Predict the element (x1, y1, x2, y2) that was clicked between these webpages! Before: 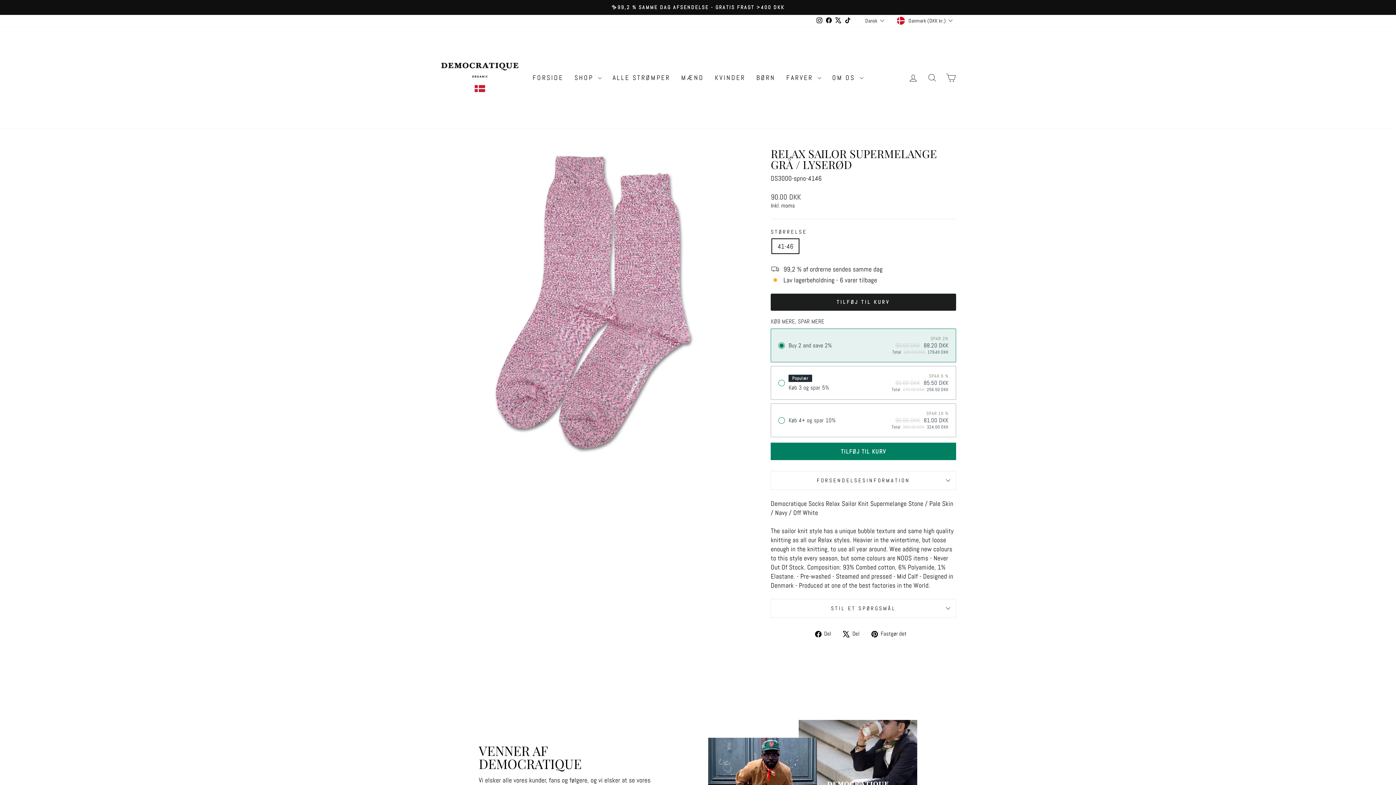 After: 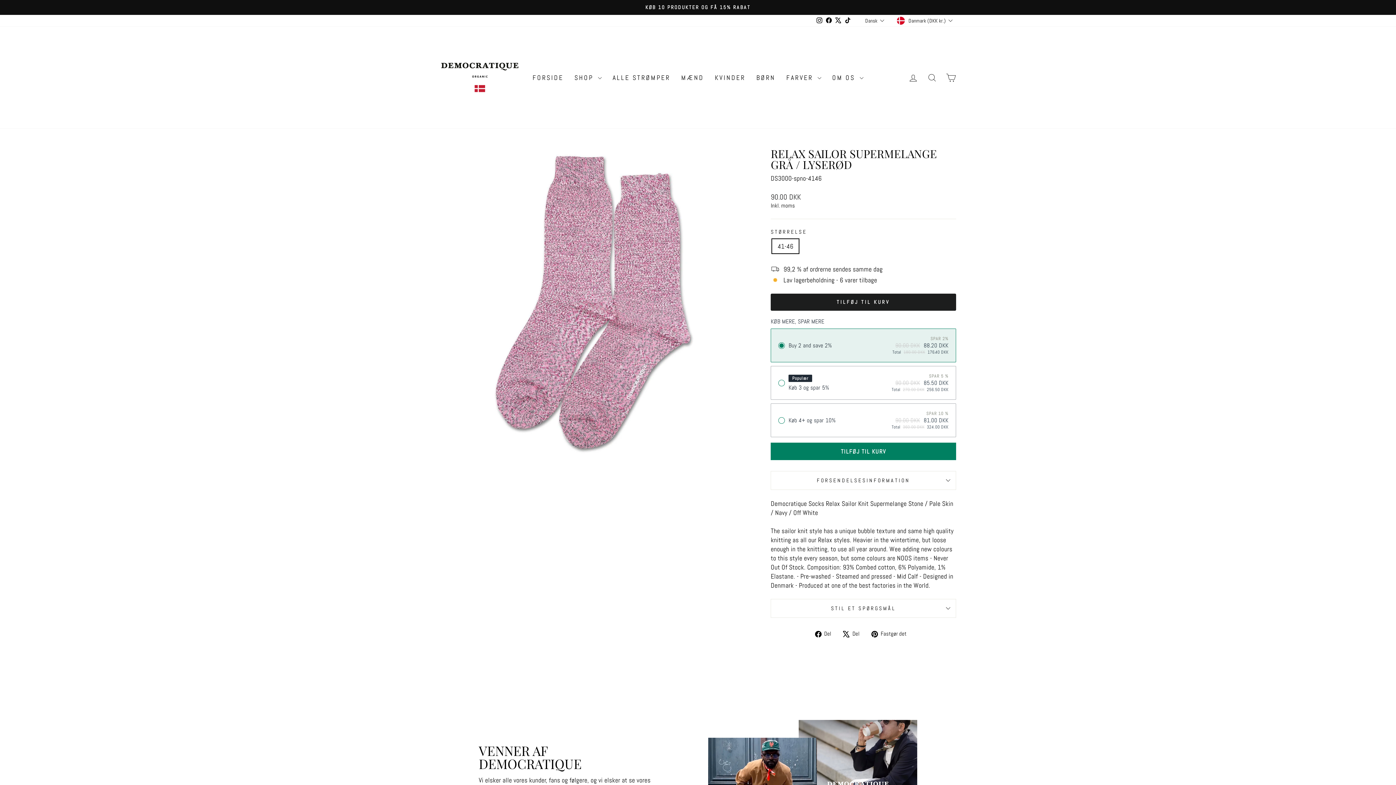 Action: label: Facebook bbox: (824, 15, 833, 26)